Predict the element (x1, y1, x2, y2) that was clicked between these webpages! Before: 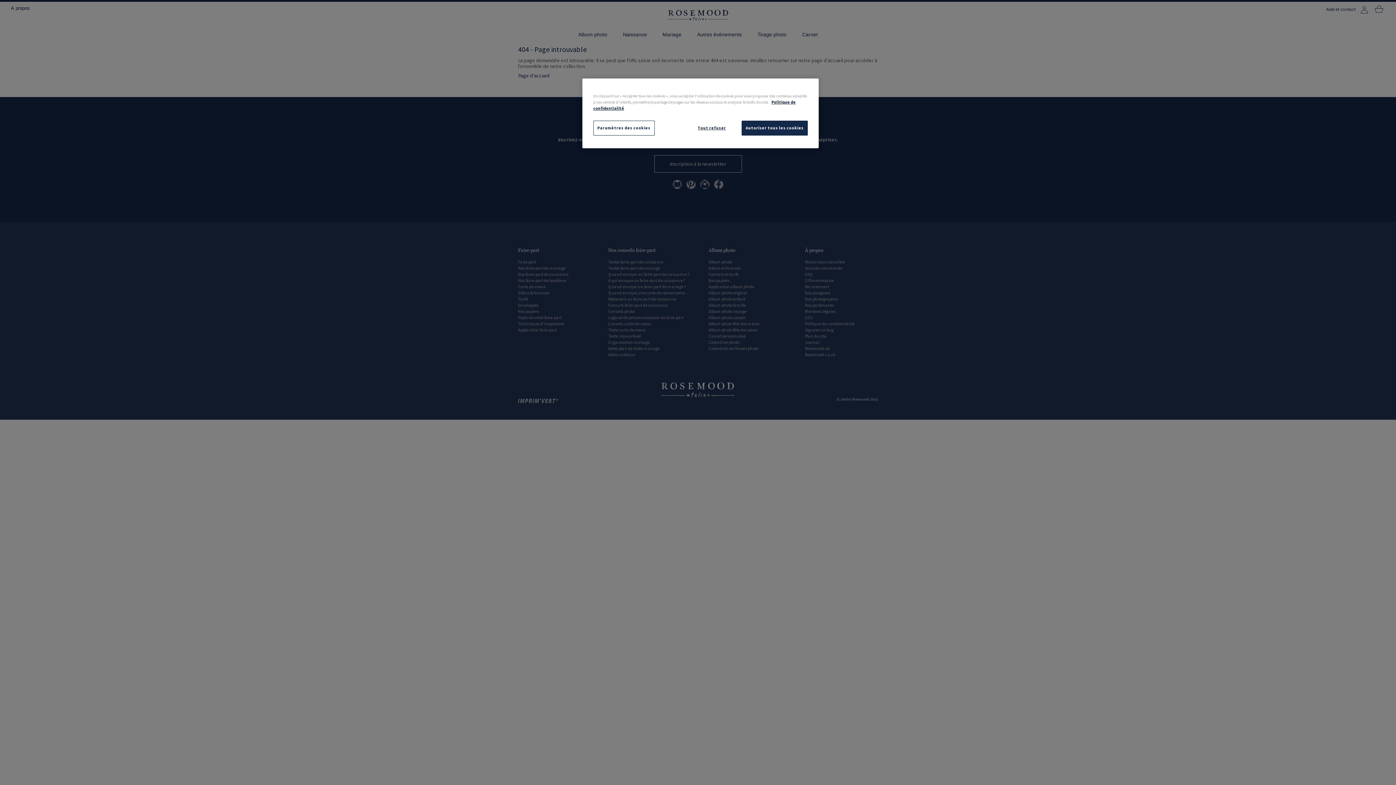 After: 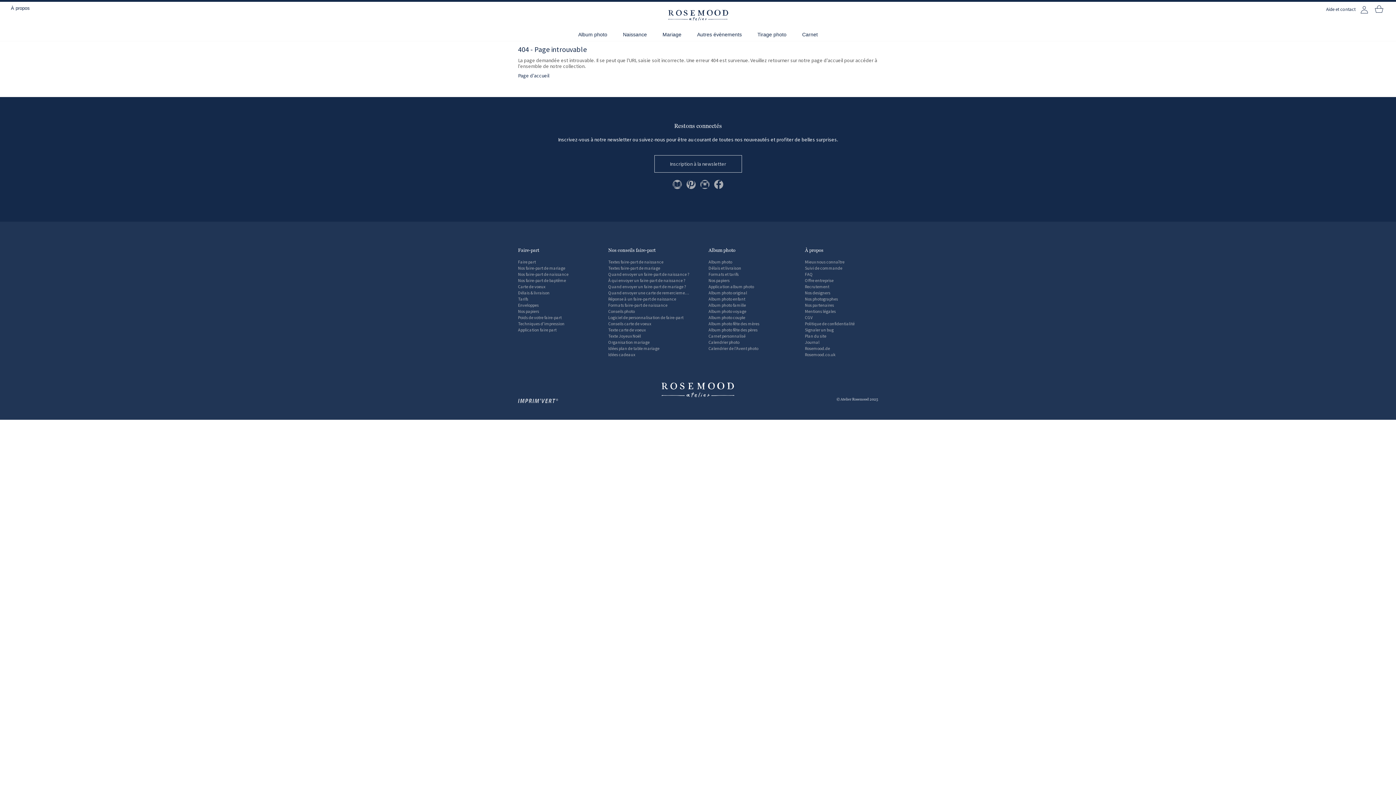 Action: label: Tout refuser bbox: (687, 120, 736, 135)